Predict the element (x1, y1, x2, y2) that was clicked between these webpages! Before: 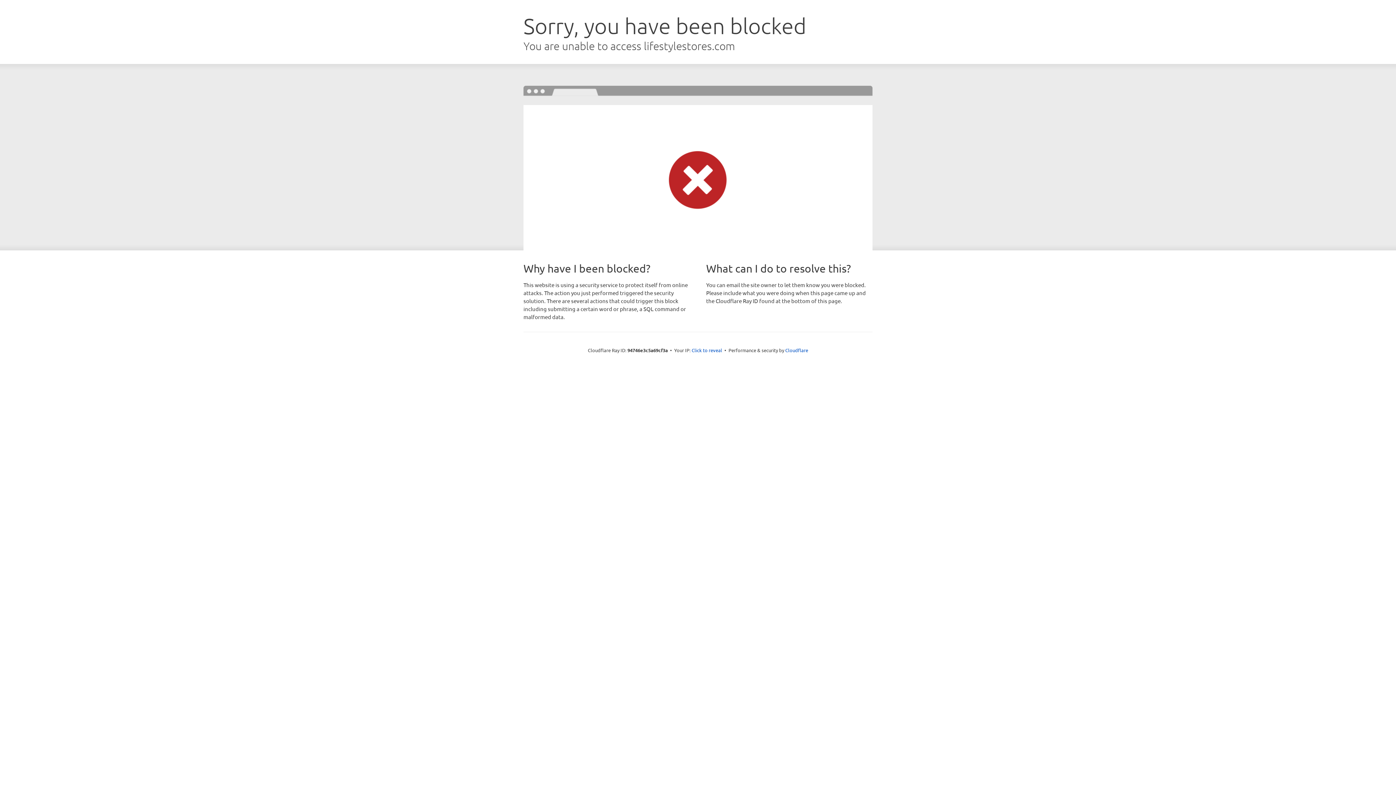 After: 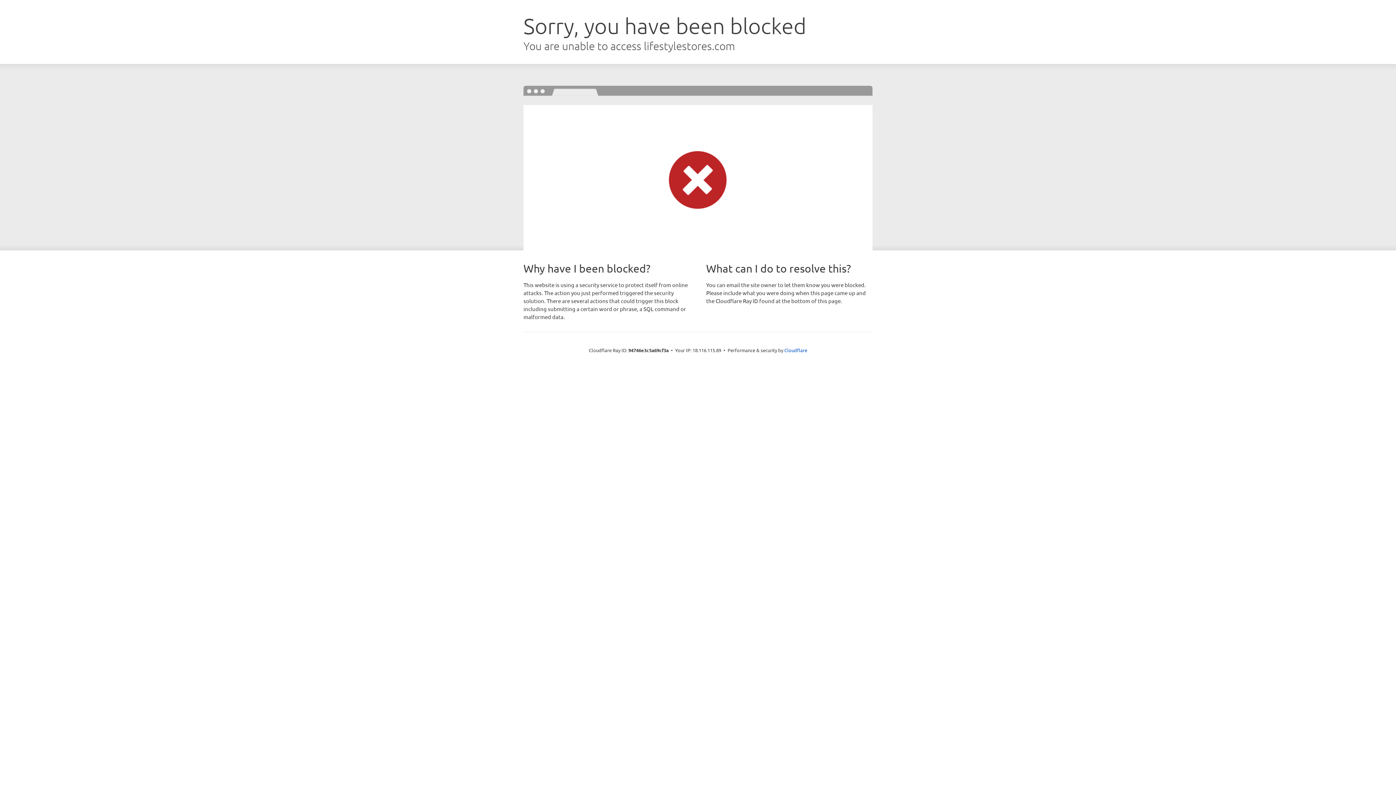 Action: label: Click to reveal bbox: (691, 346, 722, 353)